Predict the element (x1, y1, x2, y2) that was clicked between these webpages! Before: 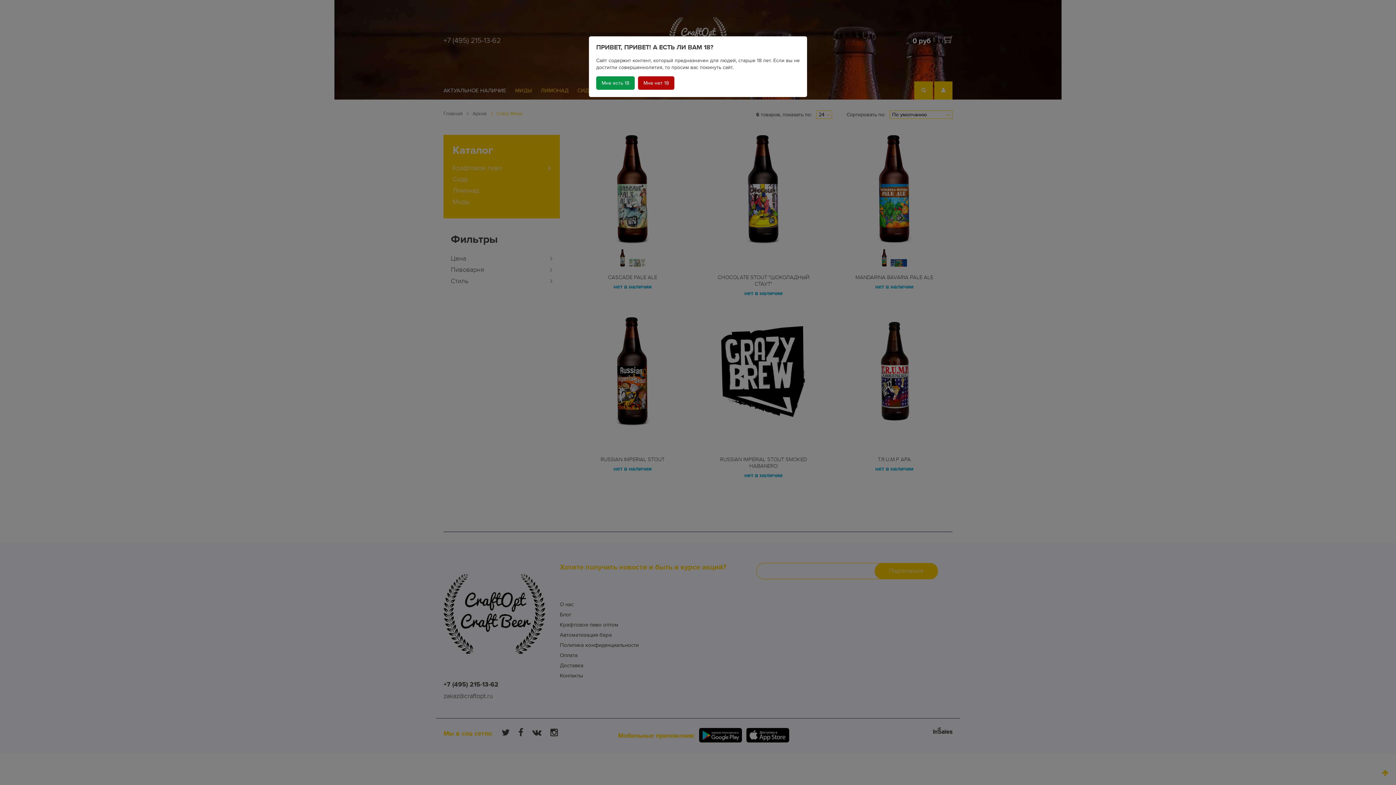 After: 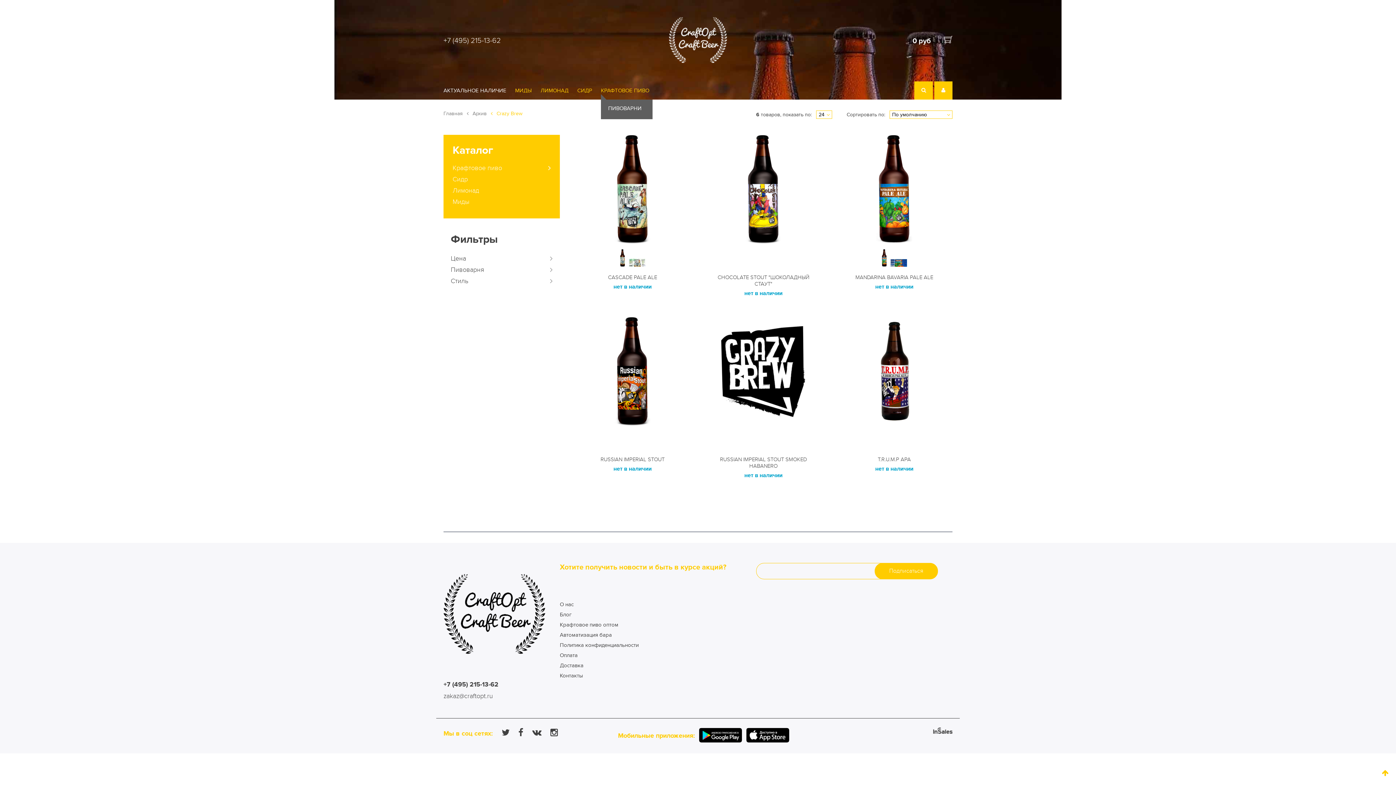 Action: label: Мне есть 18 bbox: (596, 76, 634, 89)